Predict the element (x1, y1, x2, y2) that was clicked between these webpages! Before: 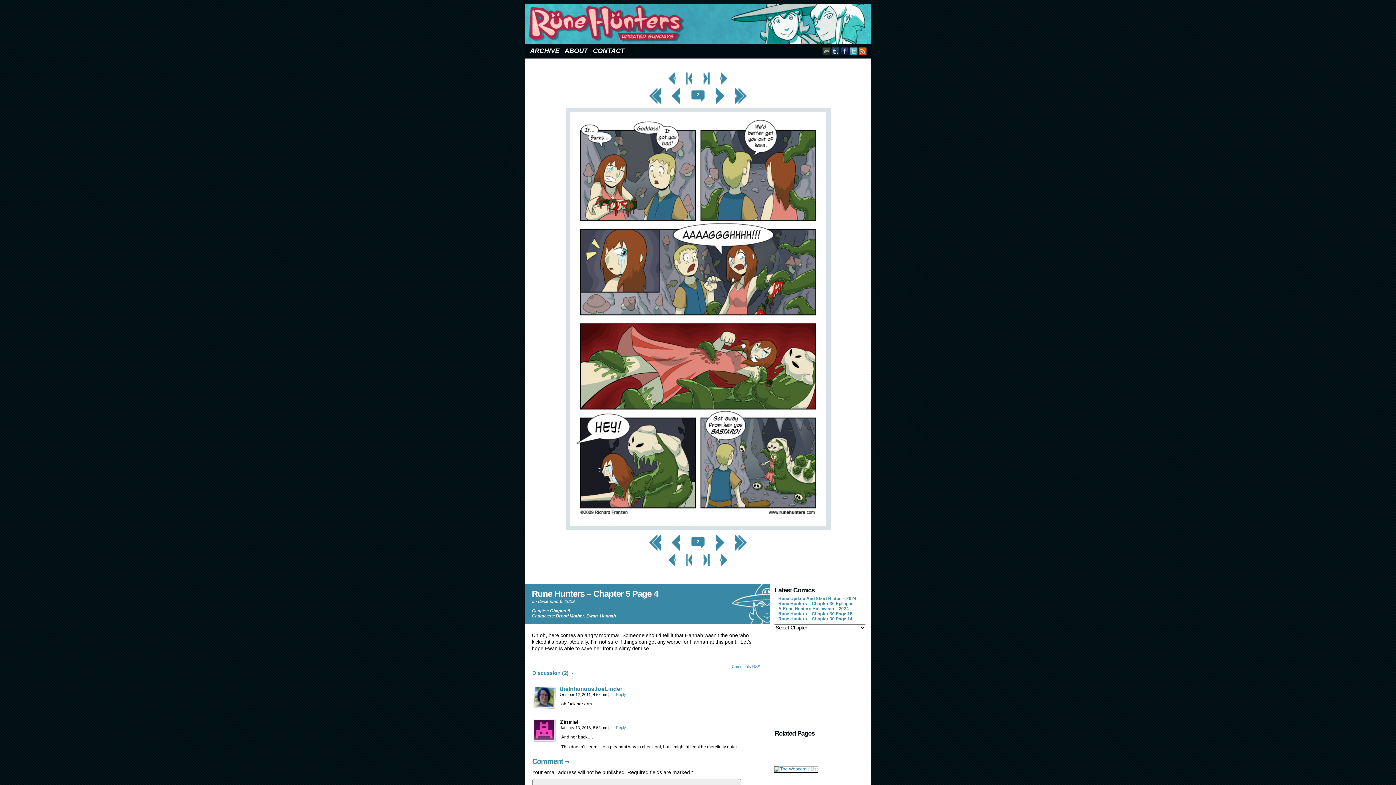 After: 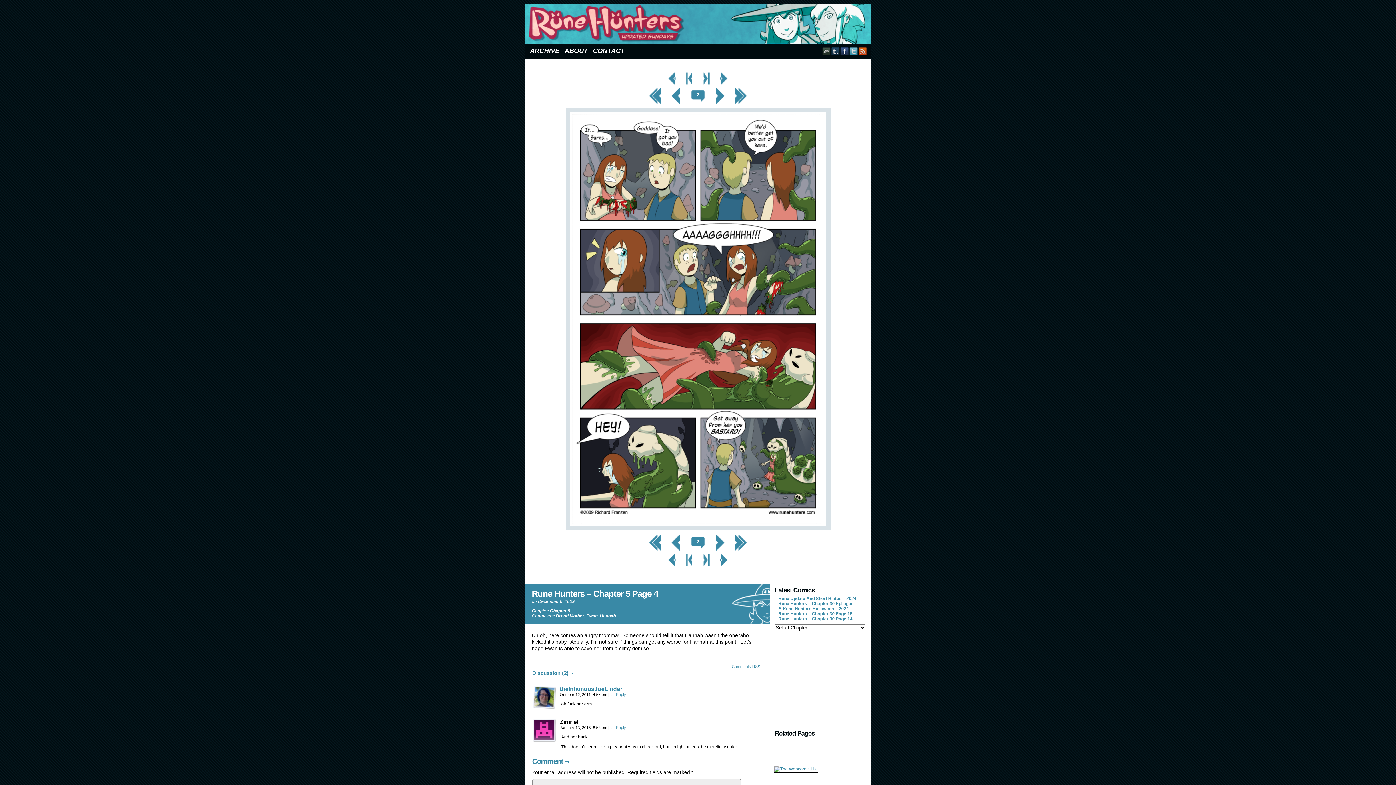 Action: bbox: (840, 46, 849, 55) label: FACEBOOK